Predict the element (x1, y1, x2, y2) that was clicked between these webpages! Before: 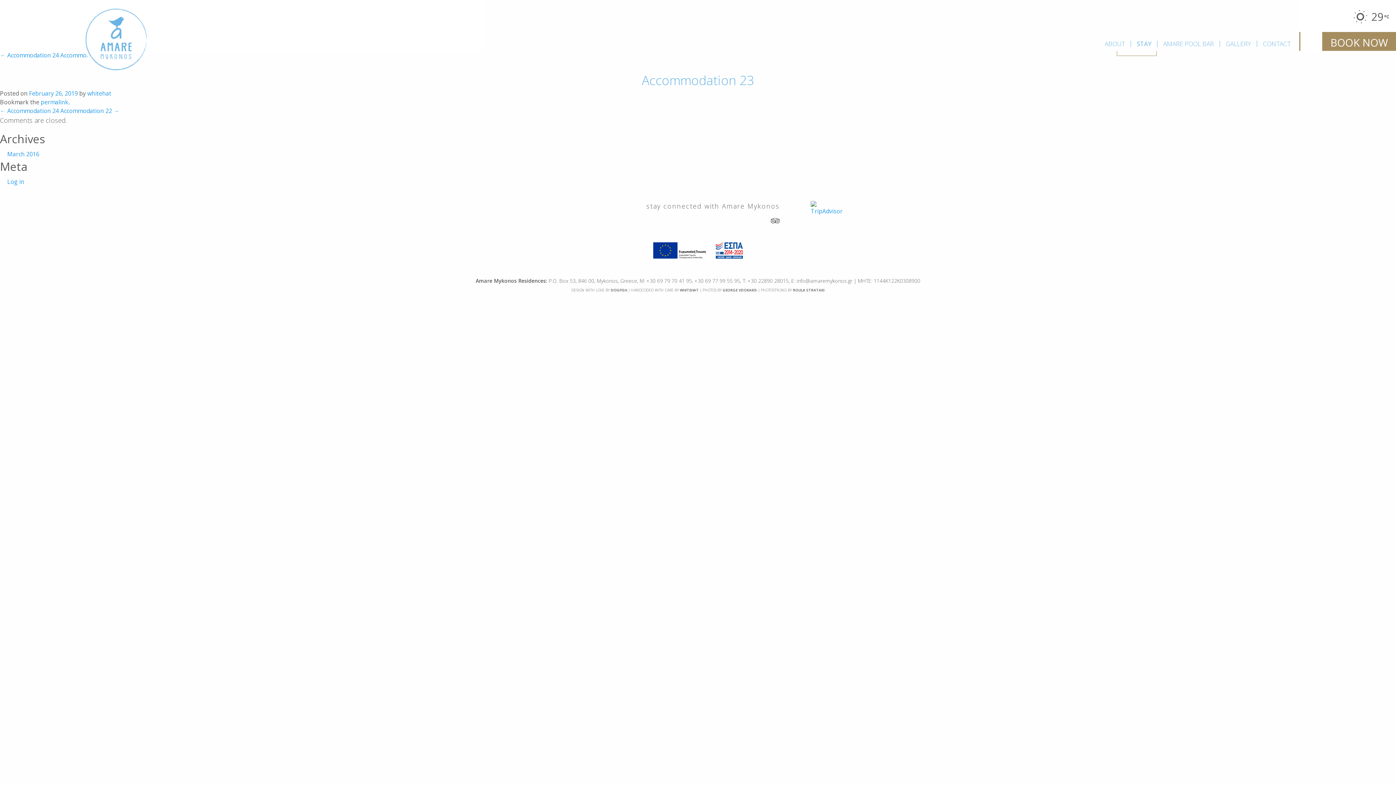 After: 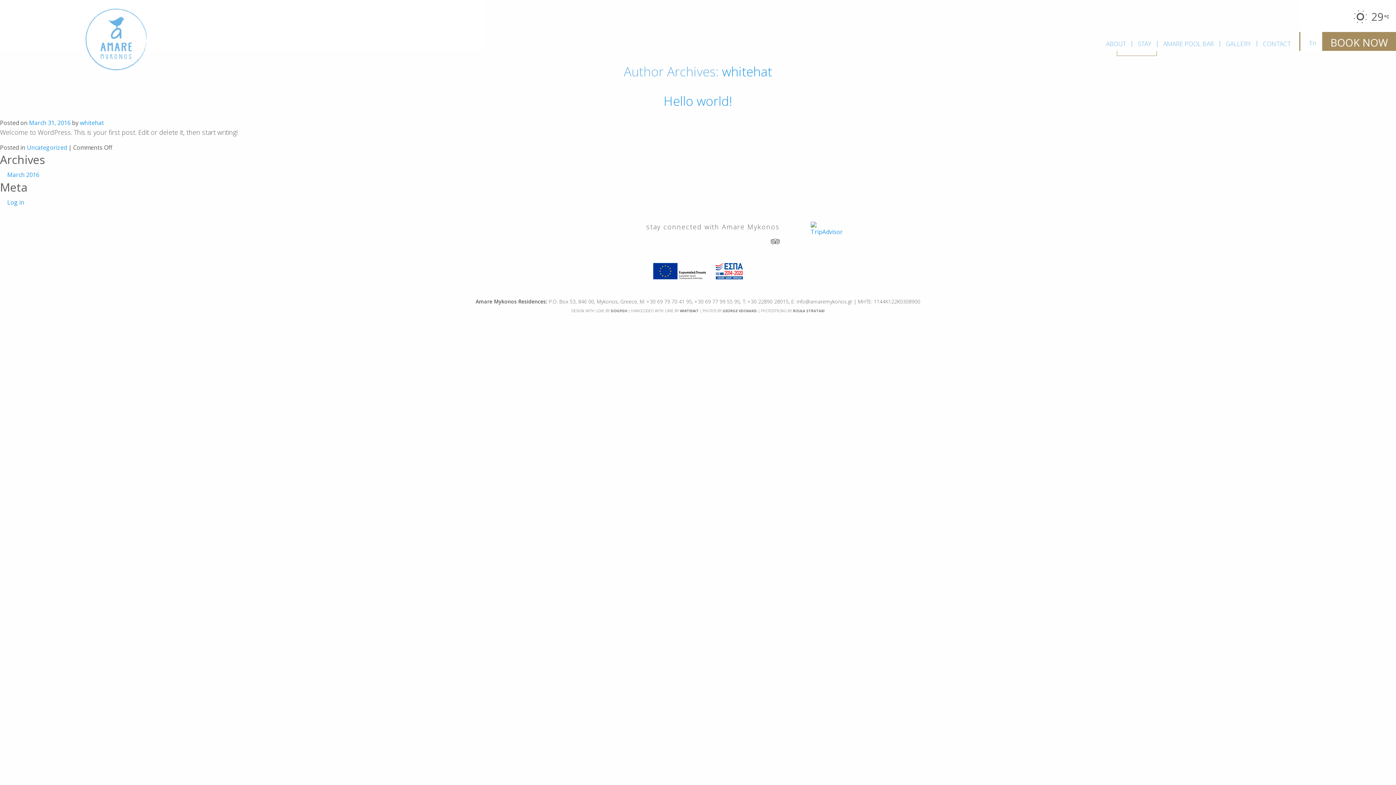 Action: label: whitehat bbox: (87, 89, 111, 97)